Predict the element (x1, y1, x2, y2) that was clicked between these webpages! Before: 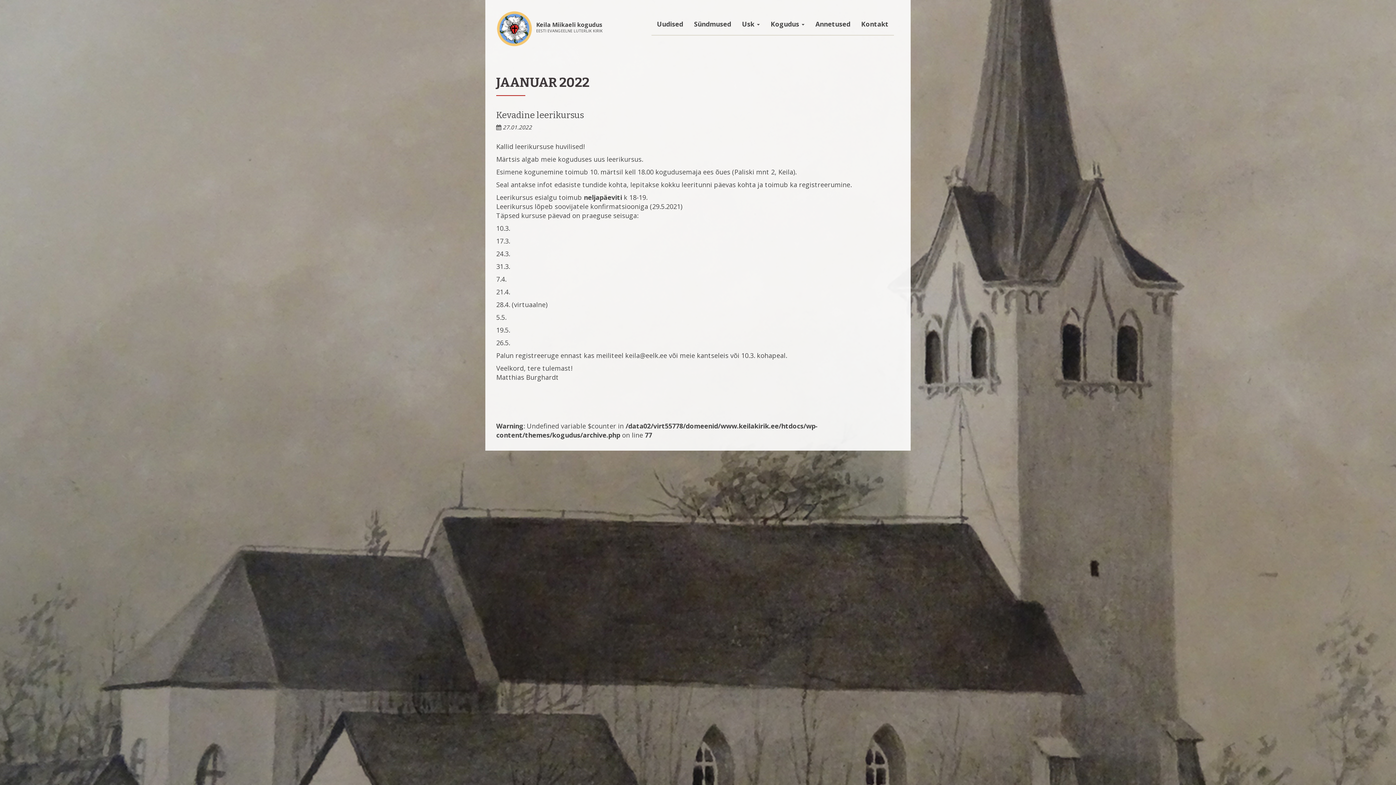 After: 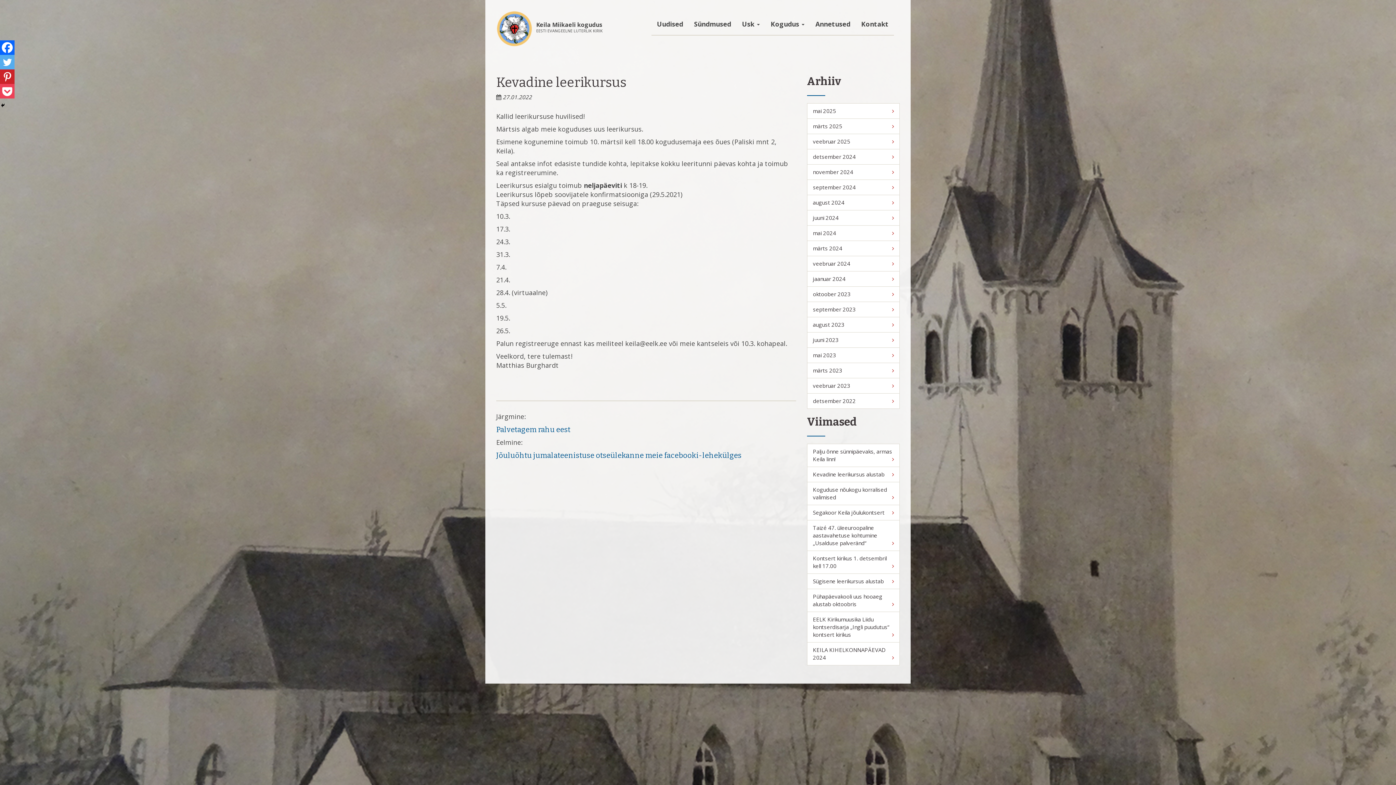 Action: label: Kevadine leerikursus bbox: (496, 110, 584, 120)